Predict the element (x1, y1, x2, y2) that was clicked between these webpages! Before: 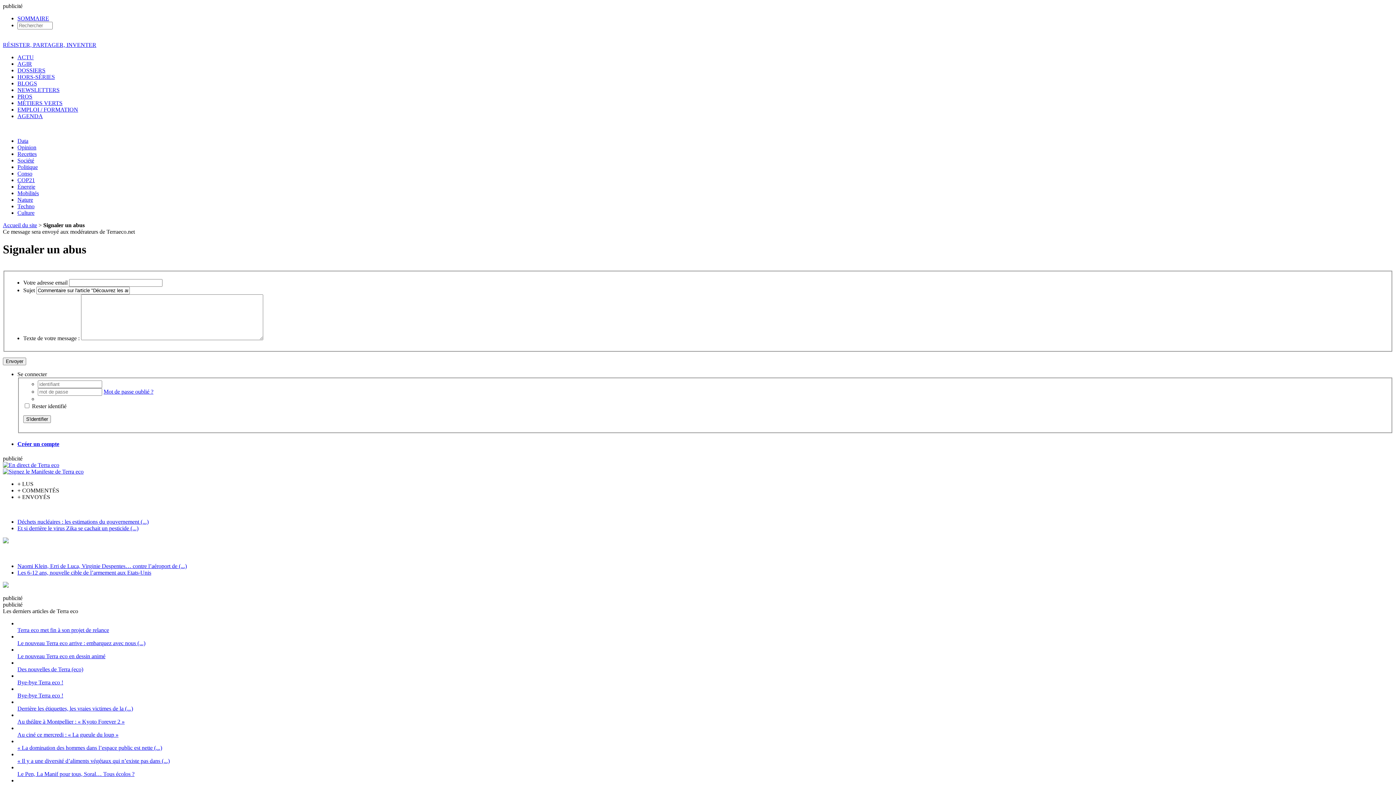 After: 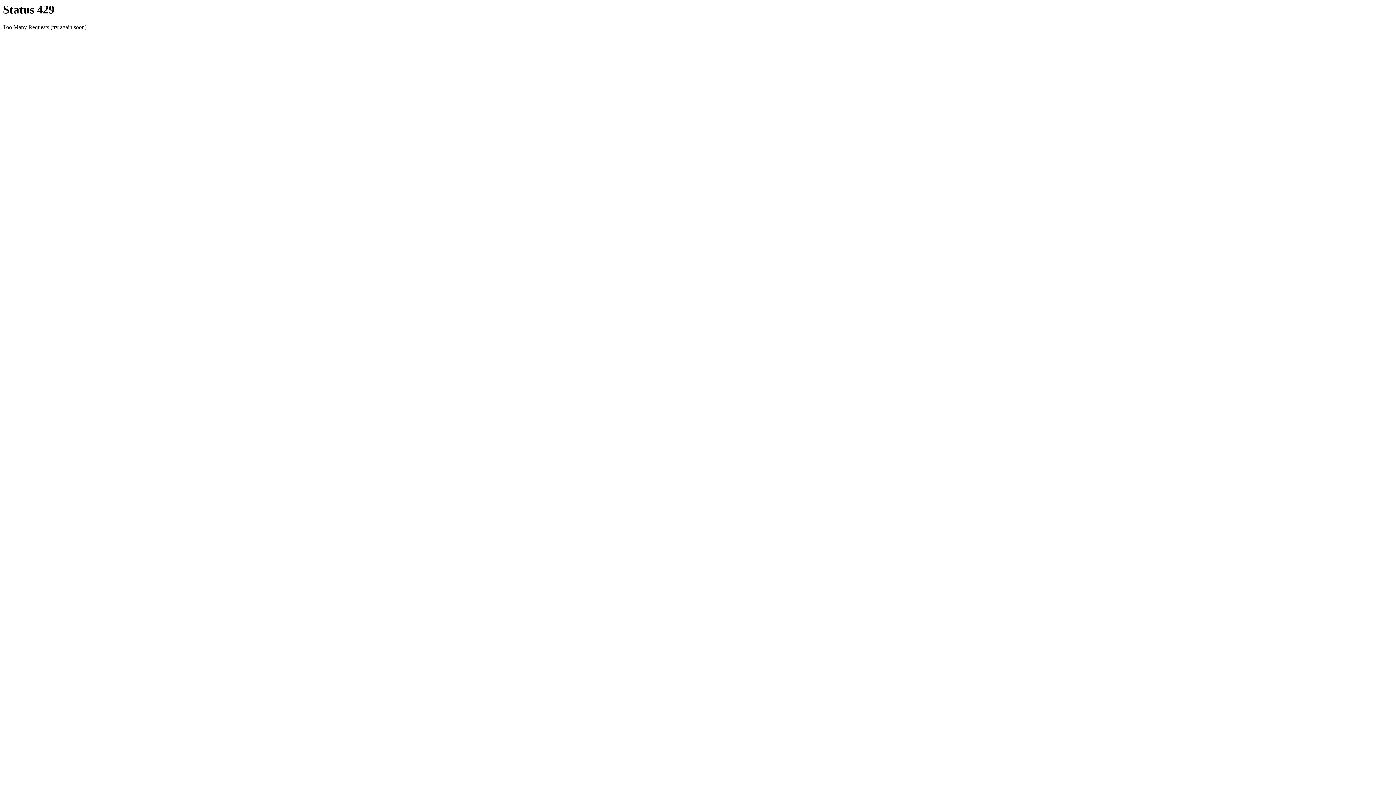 Action: bbox: (2, 538, 8, 544)